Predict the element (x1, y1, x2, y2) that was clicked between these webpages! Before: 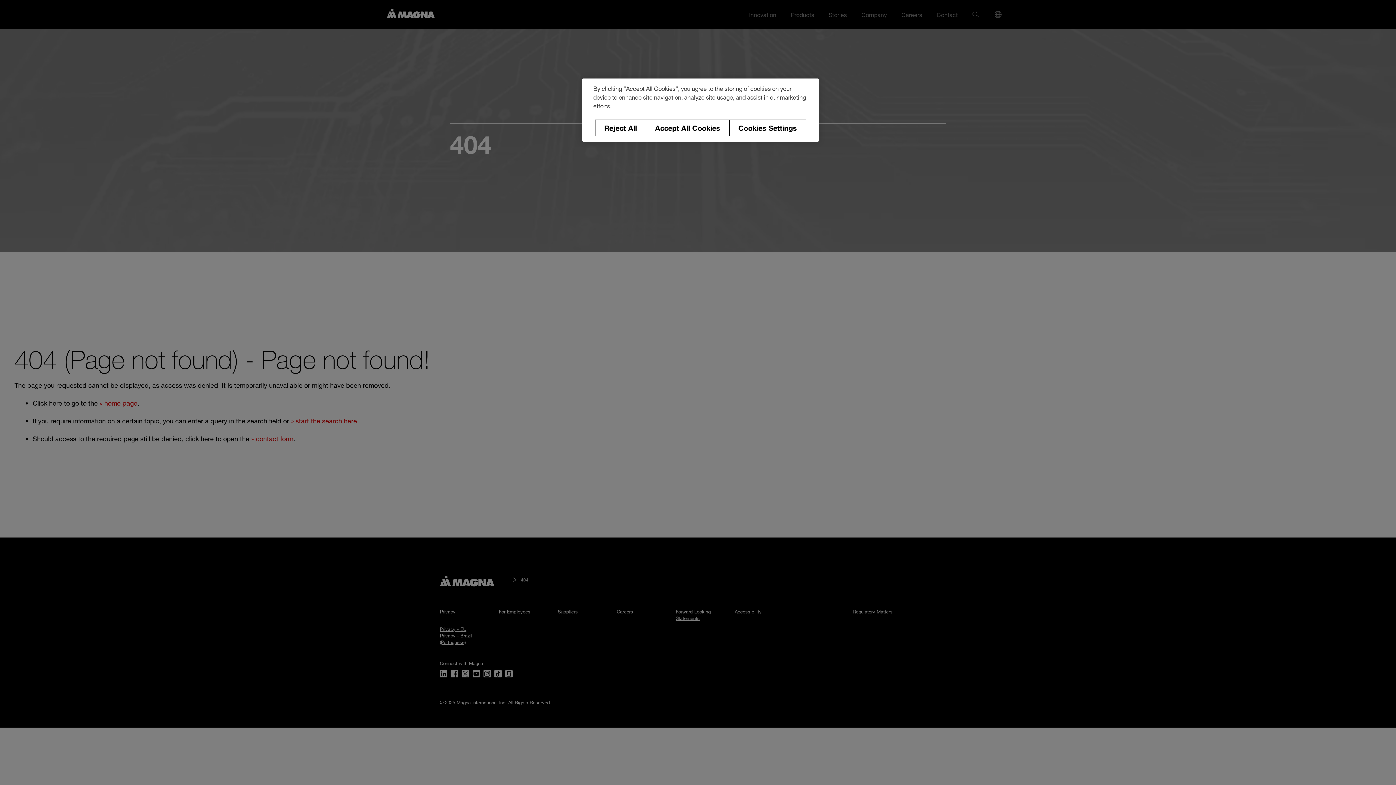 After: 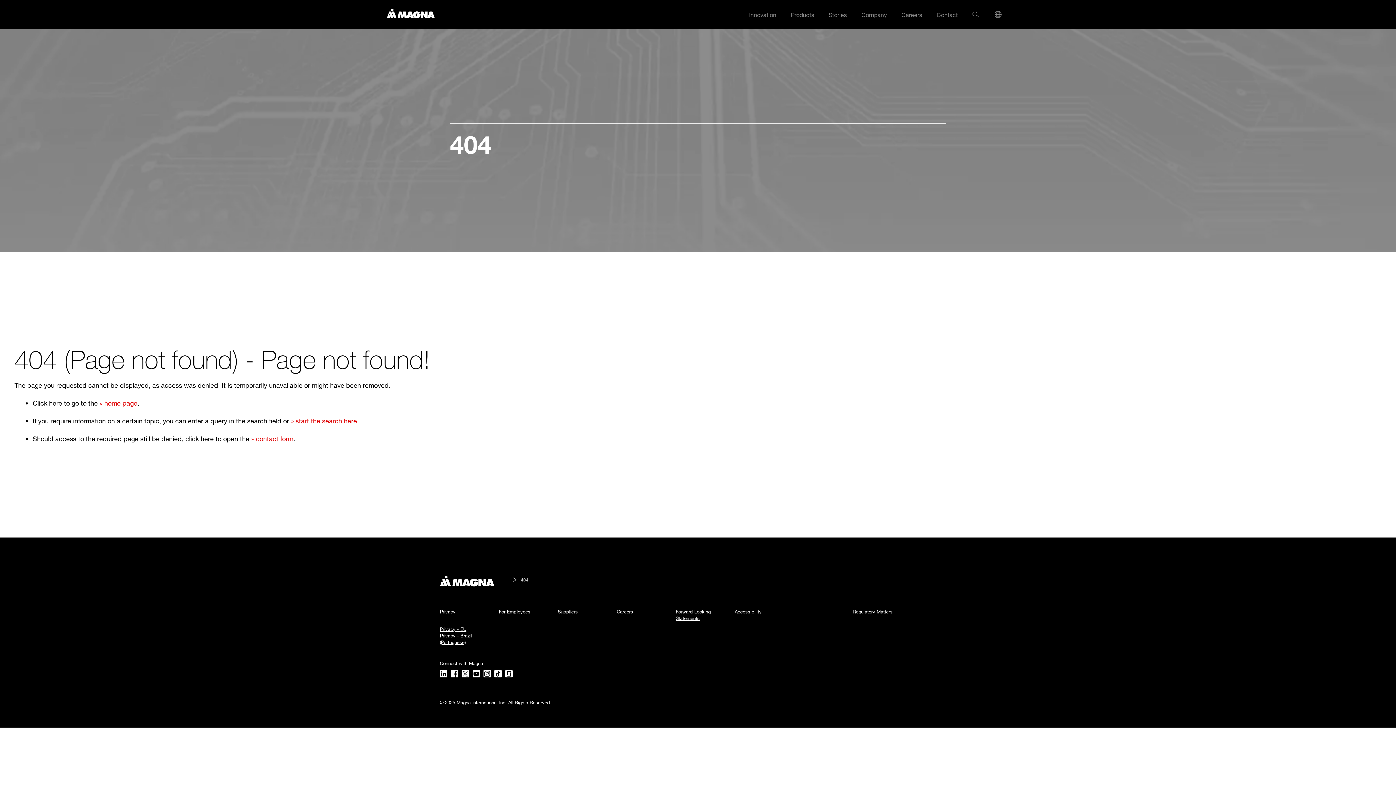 Action: label: Accept All Cookies bbox: (646, 119, 729, 136)